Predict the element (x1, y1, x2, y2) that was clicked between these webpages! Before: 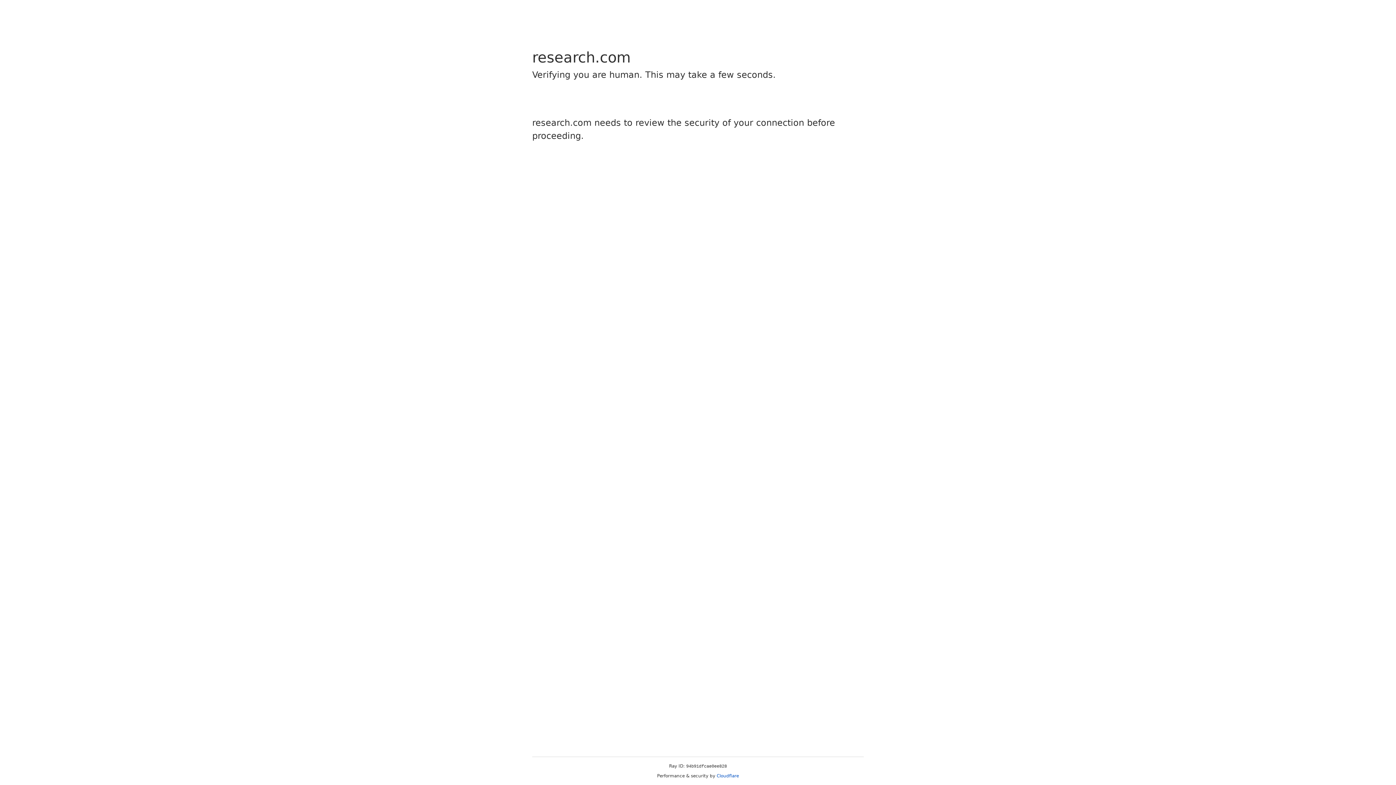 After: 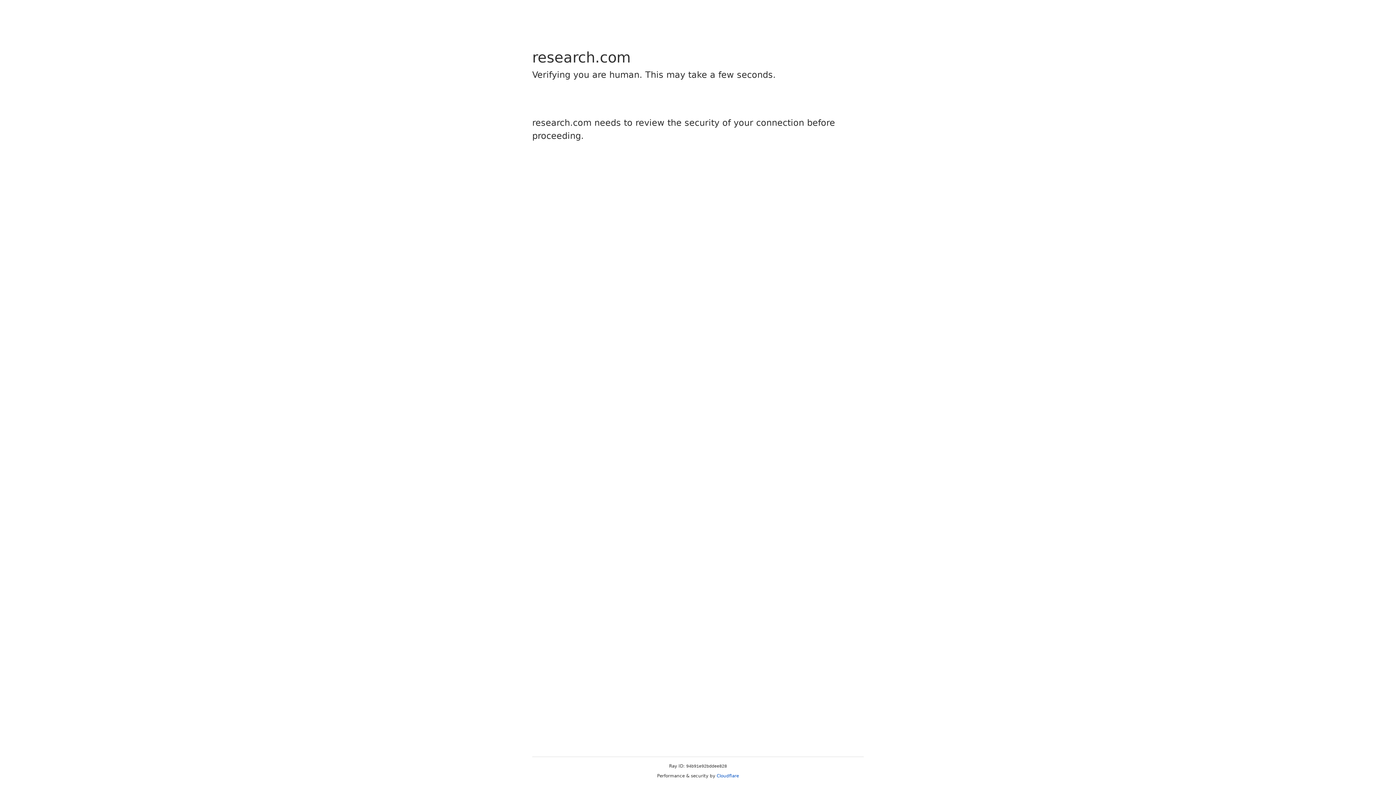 Action: bbox: (716, 773, 739, 778) label: Cloudflare